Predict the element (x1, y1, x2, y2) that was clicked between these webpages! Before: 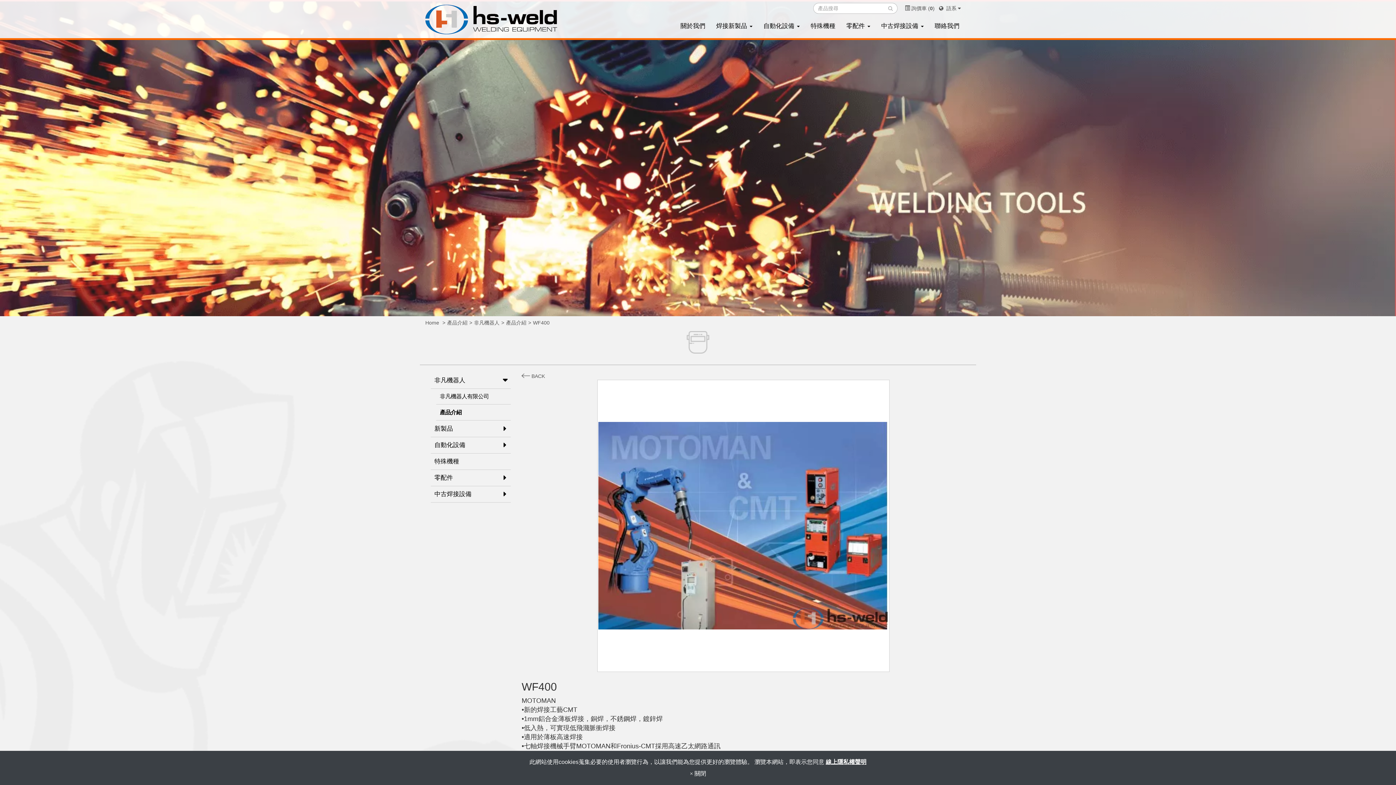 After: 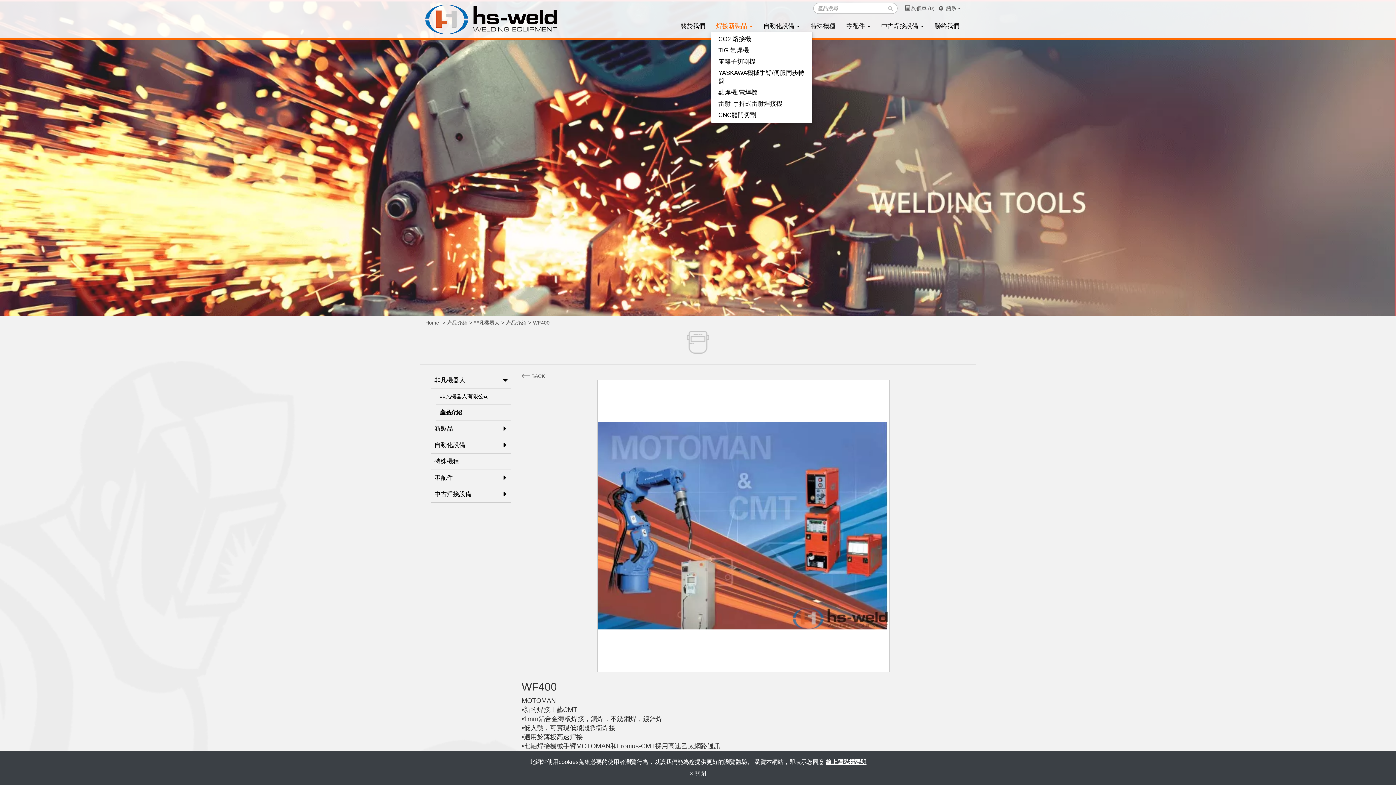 Action: bbox: (710, 17, 758, 31) label: 焊接新製品 